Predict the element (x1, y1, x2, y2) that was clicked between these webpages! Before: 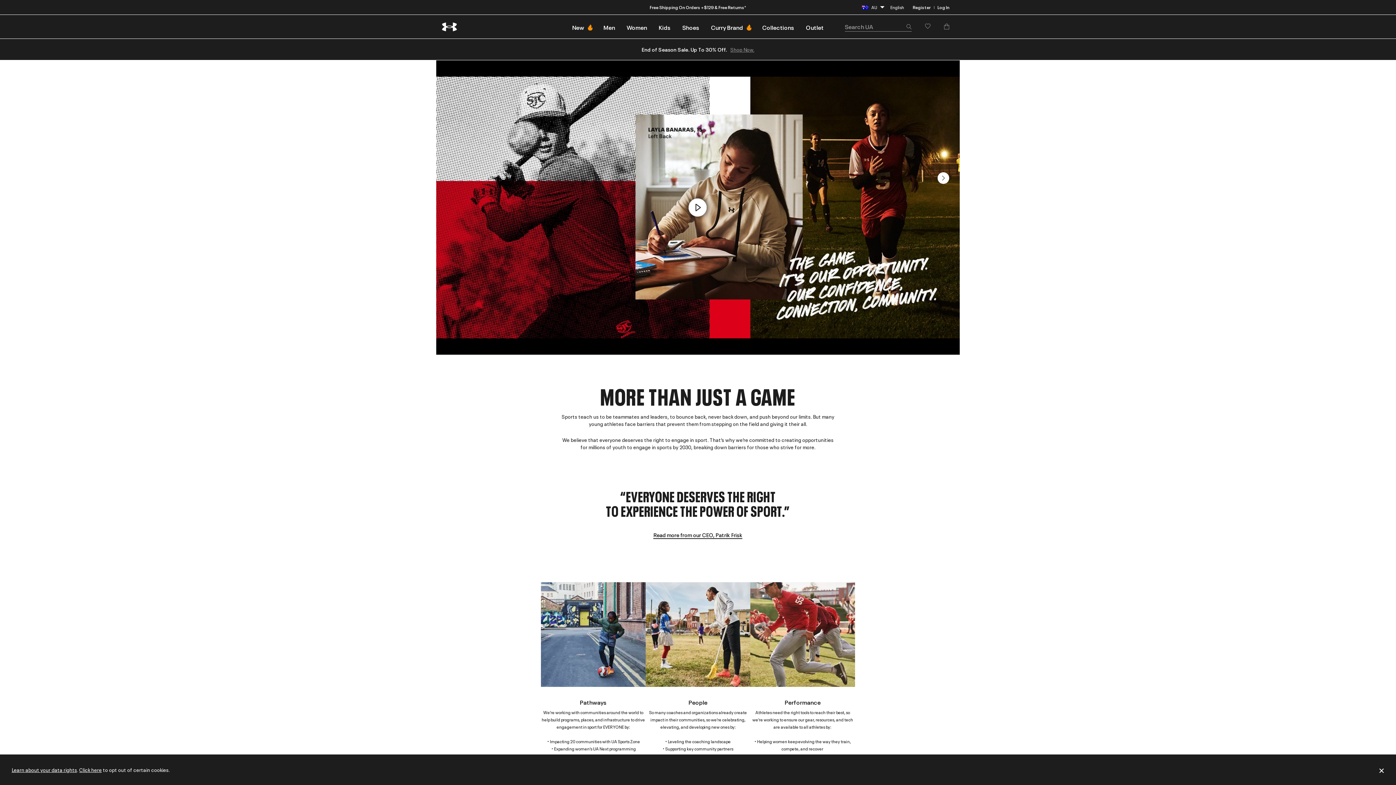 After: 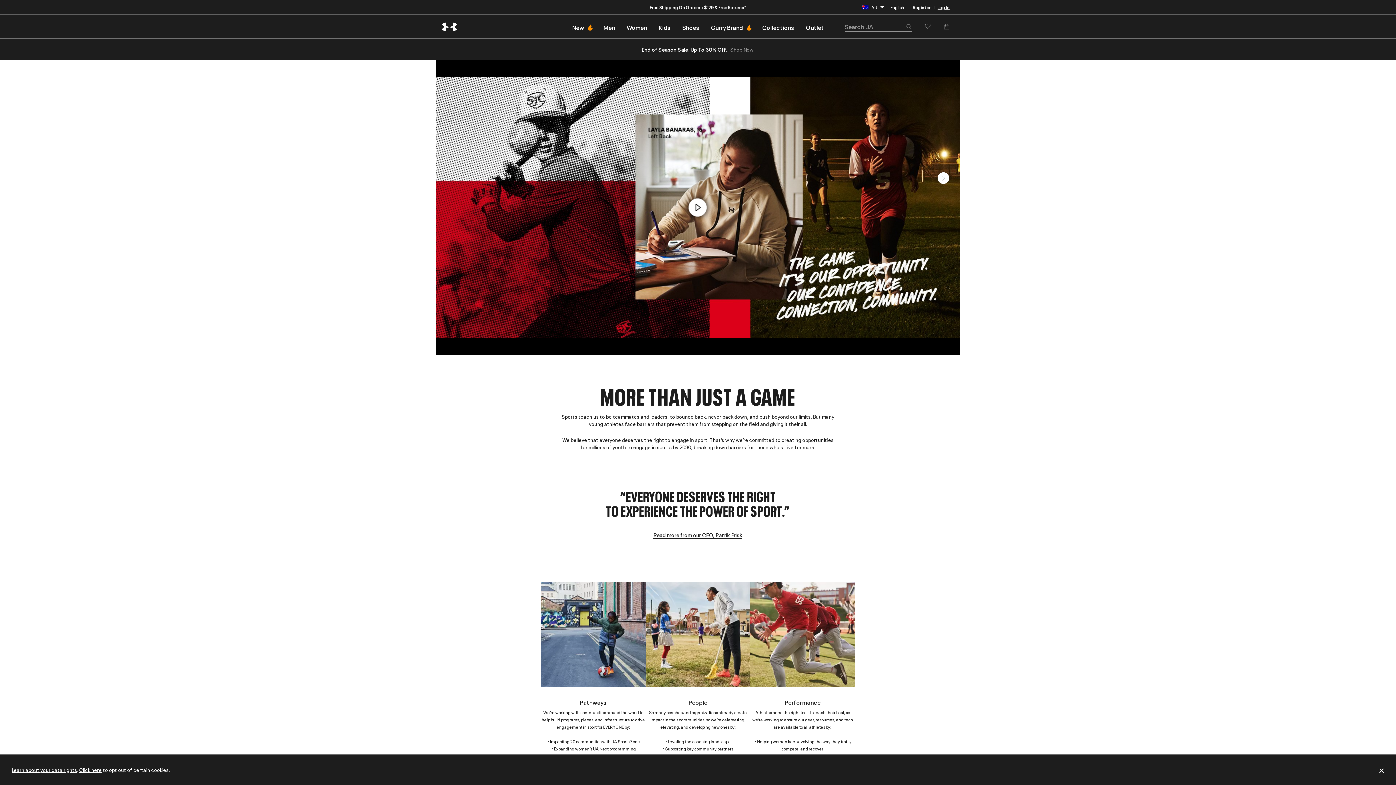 Action: label: Login to your account bbox: (937, 3, 949, 10)